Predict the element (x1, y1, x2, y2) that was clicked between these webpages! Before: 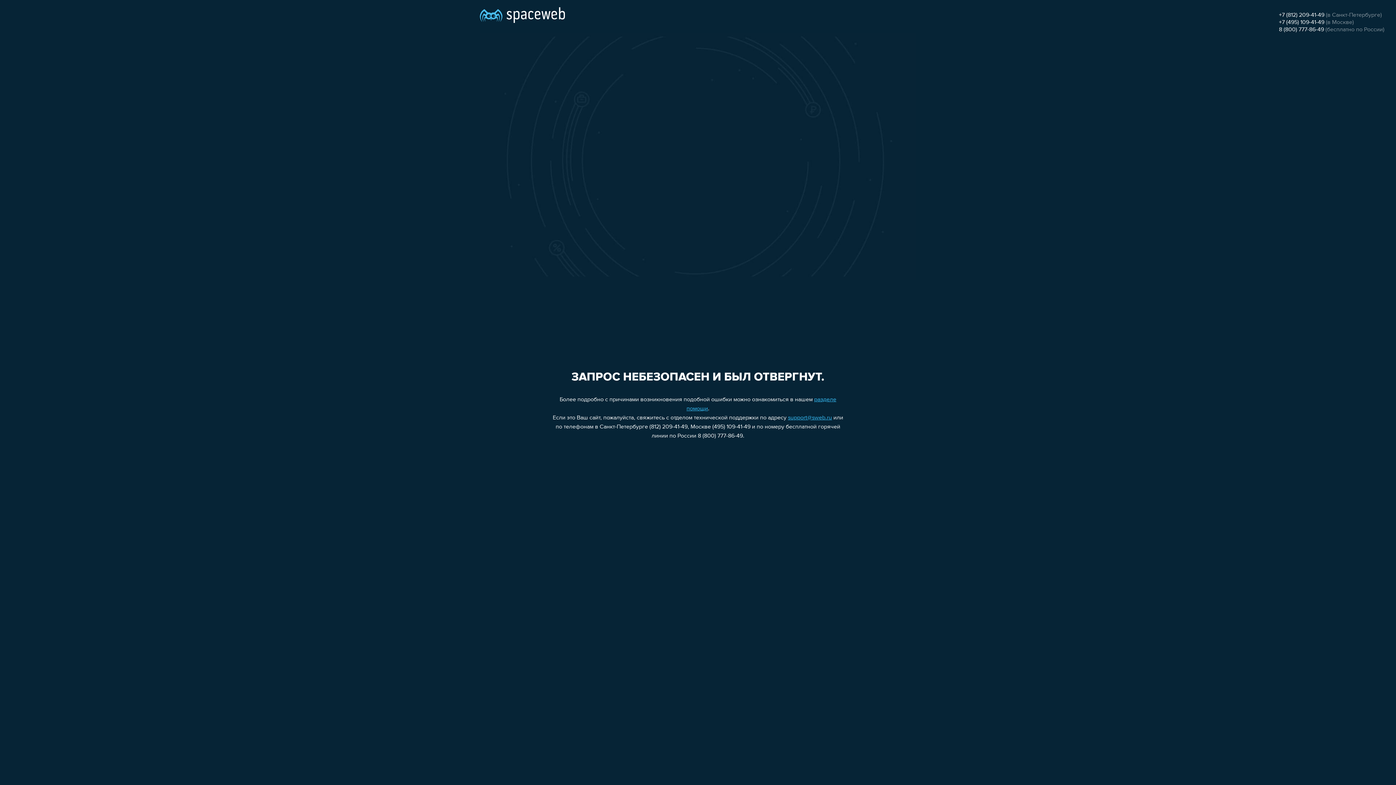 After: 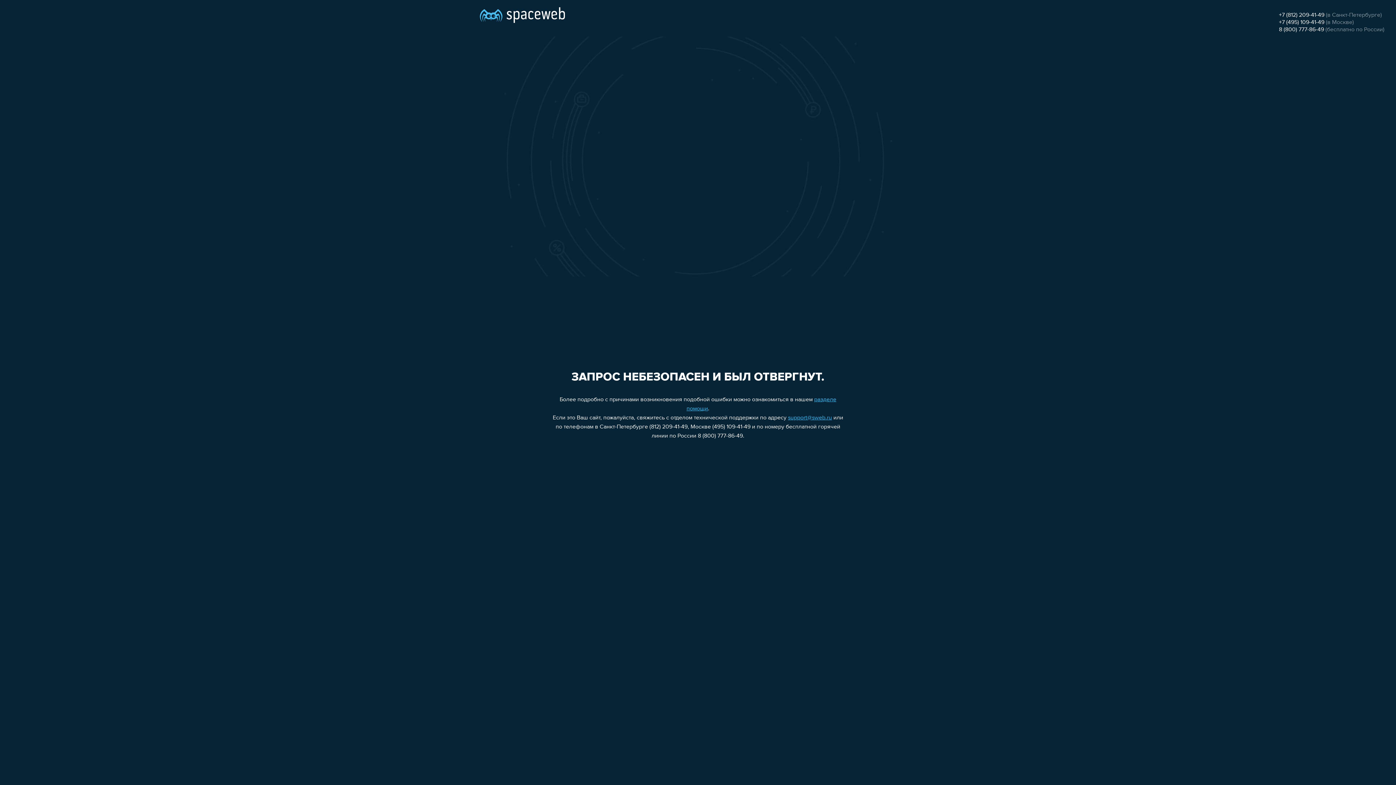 Action: bbox: (788, 415, 832, 421) label: support@sweb.ru